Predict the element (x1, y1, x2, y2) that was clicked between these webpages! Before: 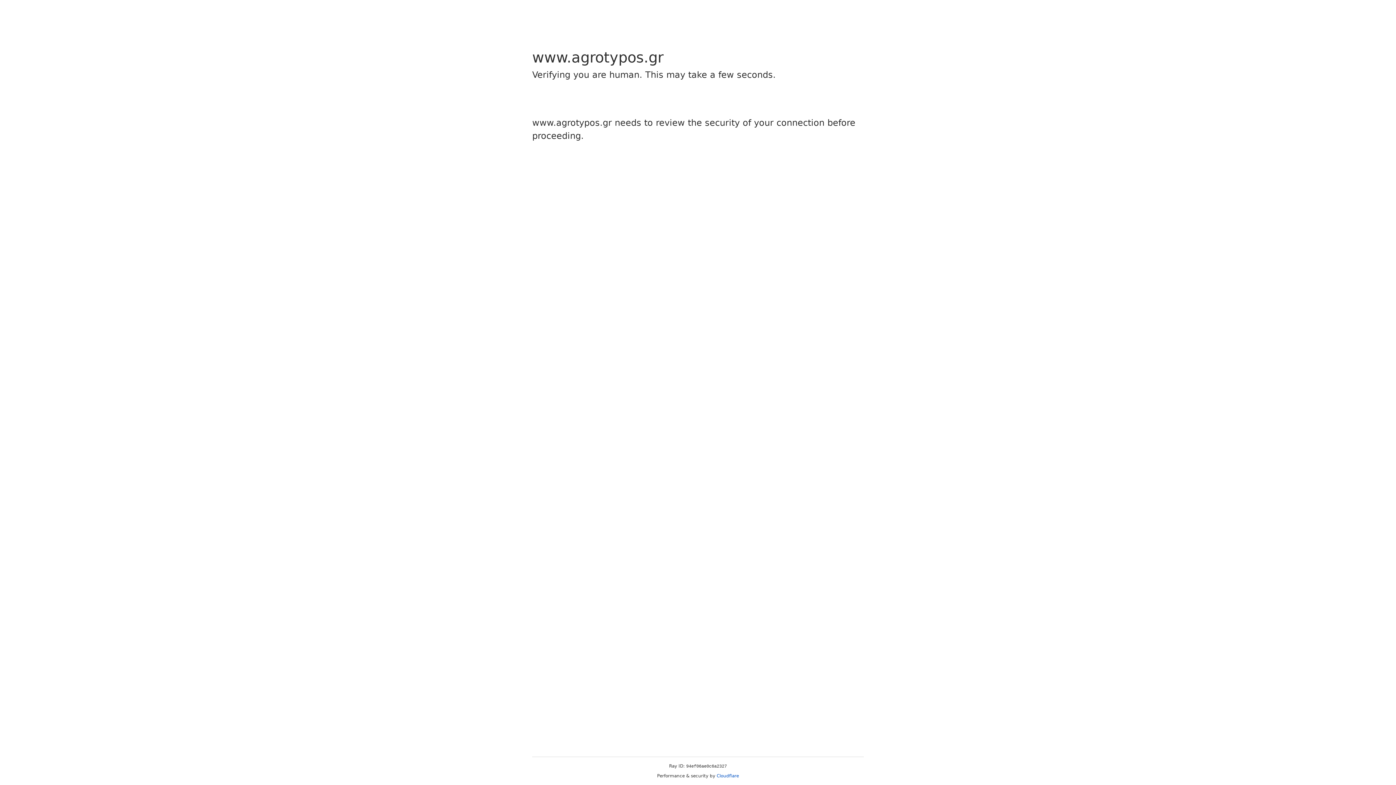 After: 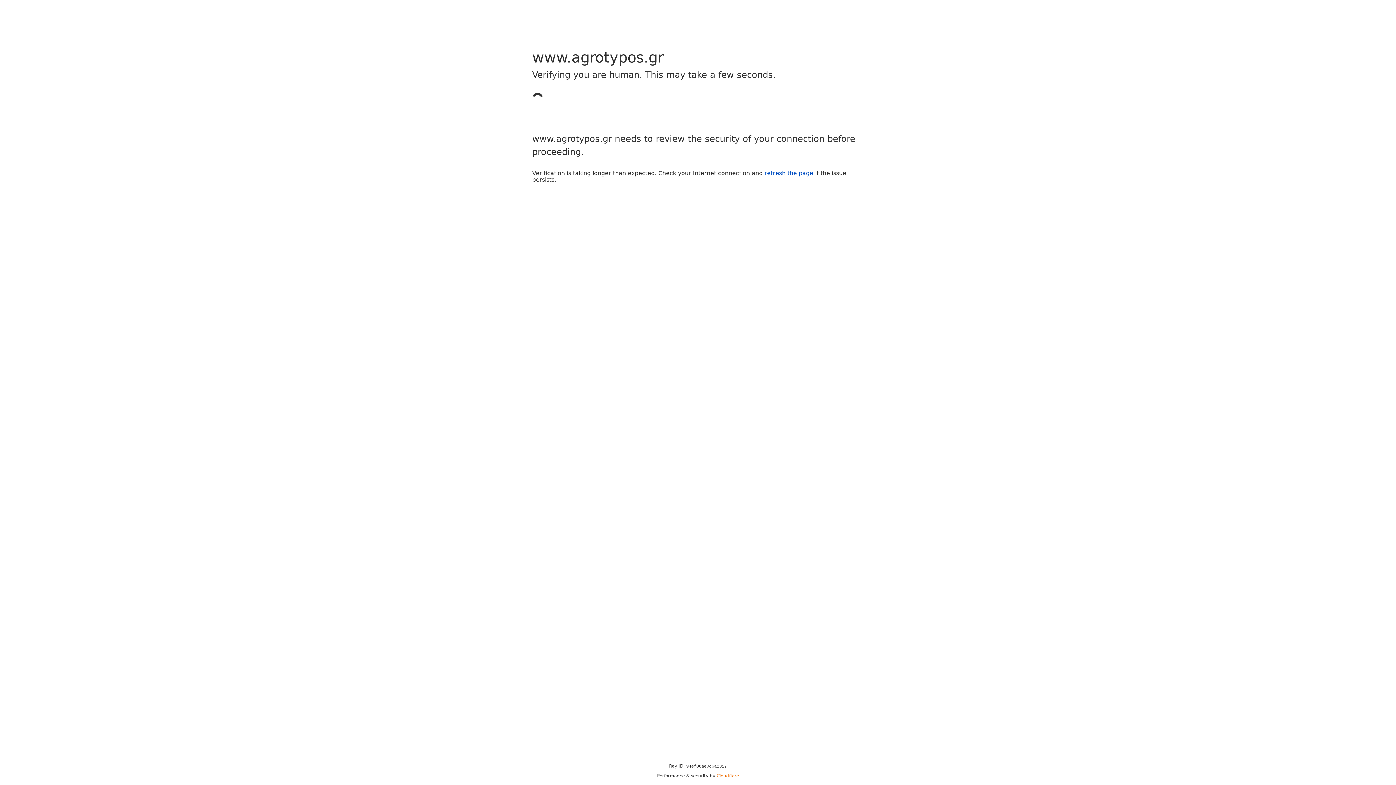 Action: bbox: (716, 773, 739, 778) label: Cloudflare